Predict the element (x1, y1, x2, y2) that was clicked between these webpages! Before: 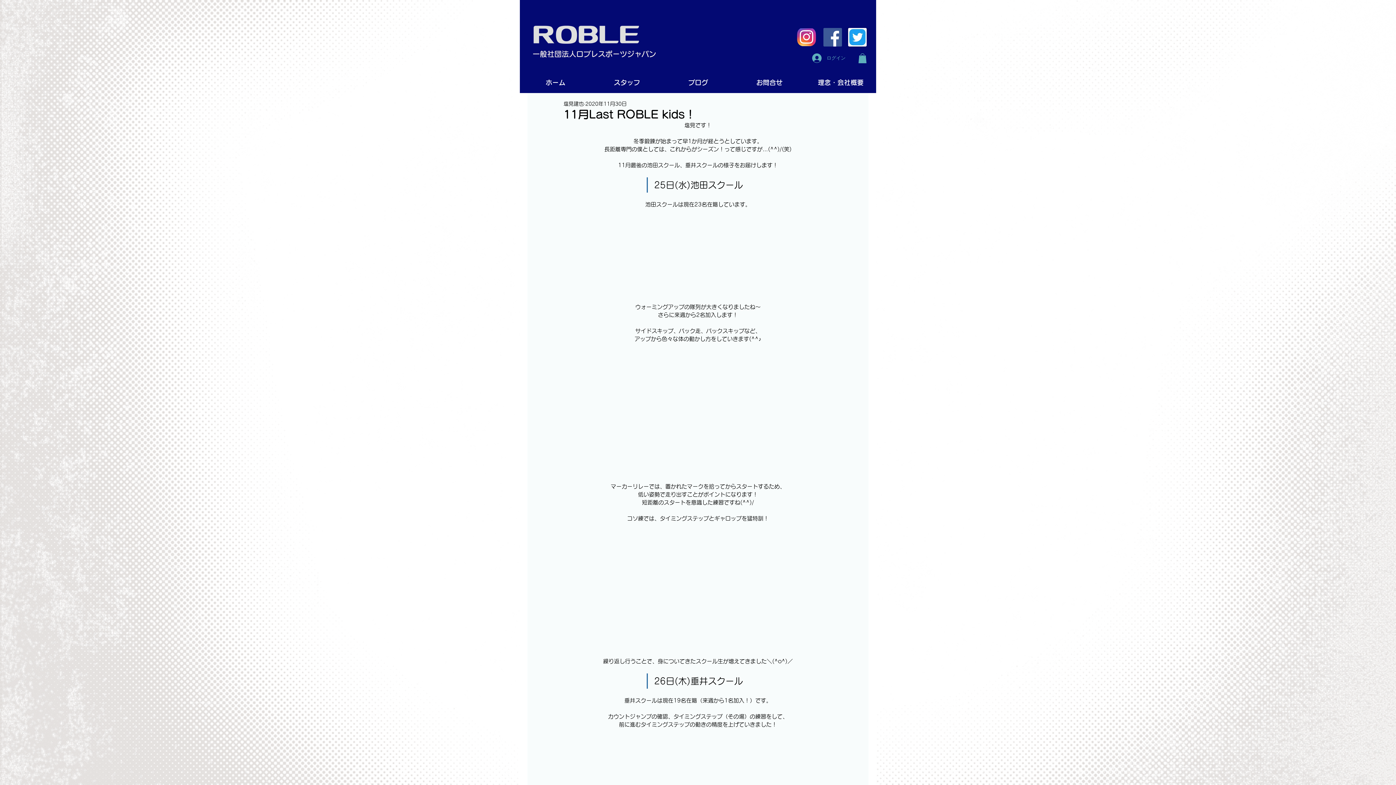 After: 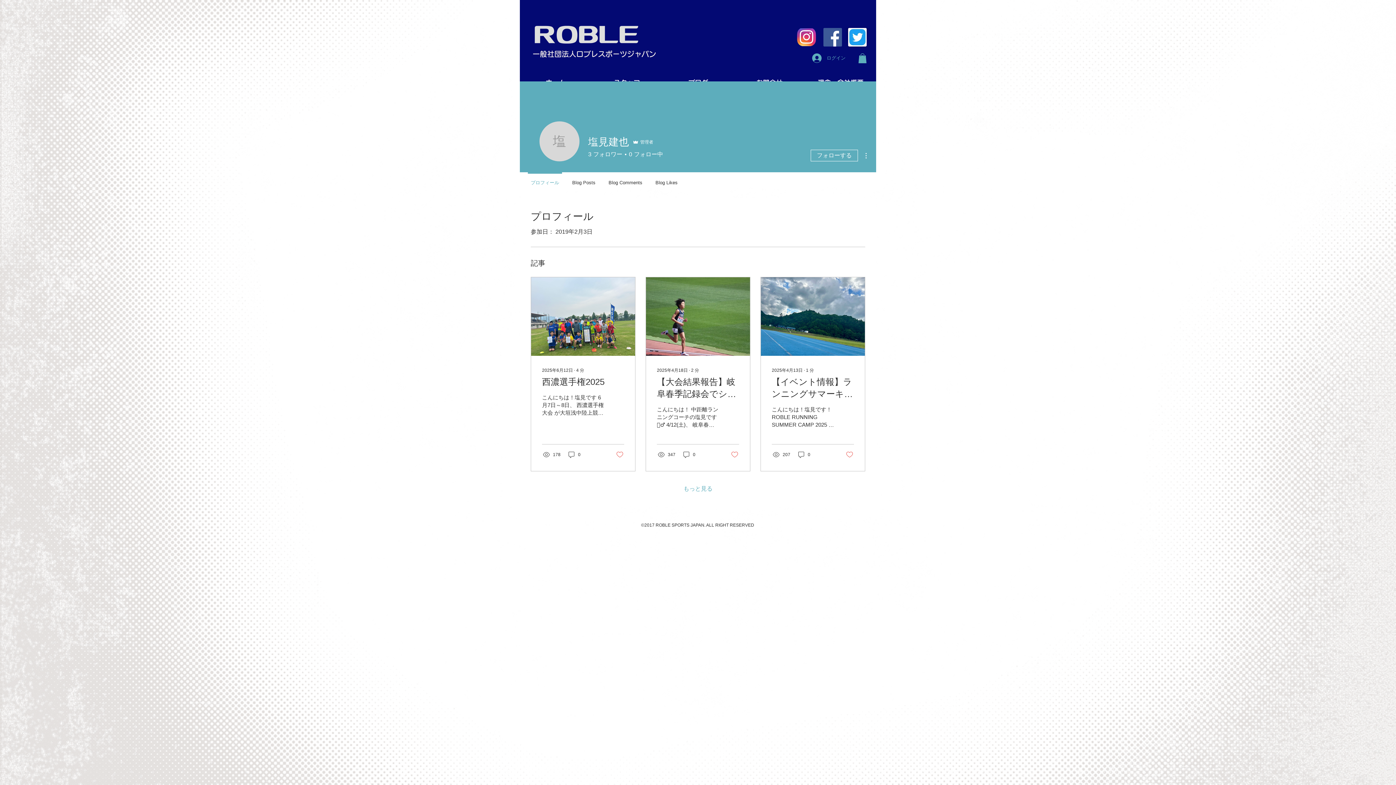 Action: bbox: (563, 100, 584, 108) label: 塩見建也